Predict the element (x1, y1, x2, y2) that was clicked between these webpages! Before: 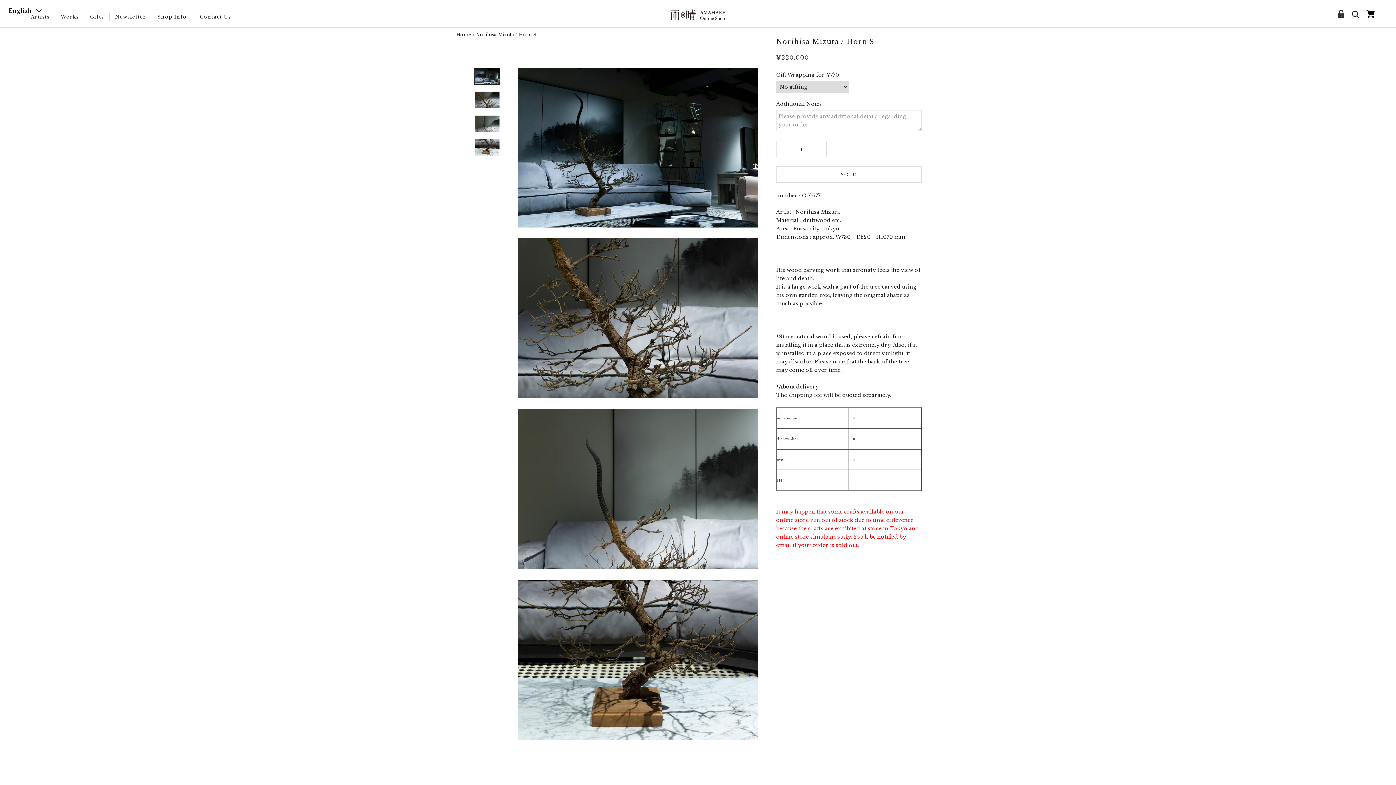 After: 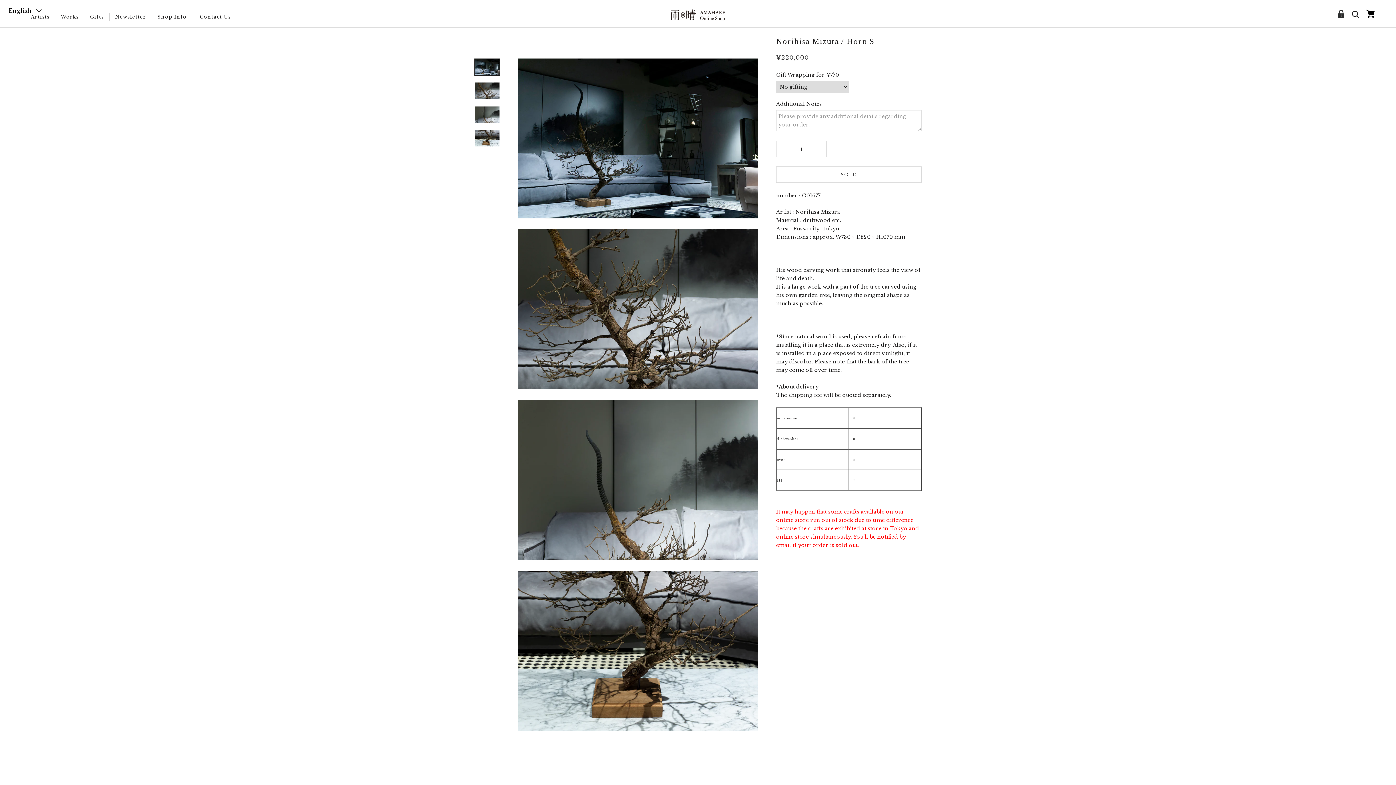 Action: bbox: (474, 67, 500, 84)